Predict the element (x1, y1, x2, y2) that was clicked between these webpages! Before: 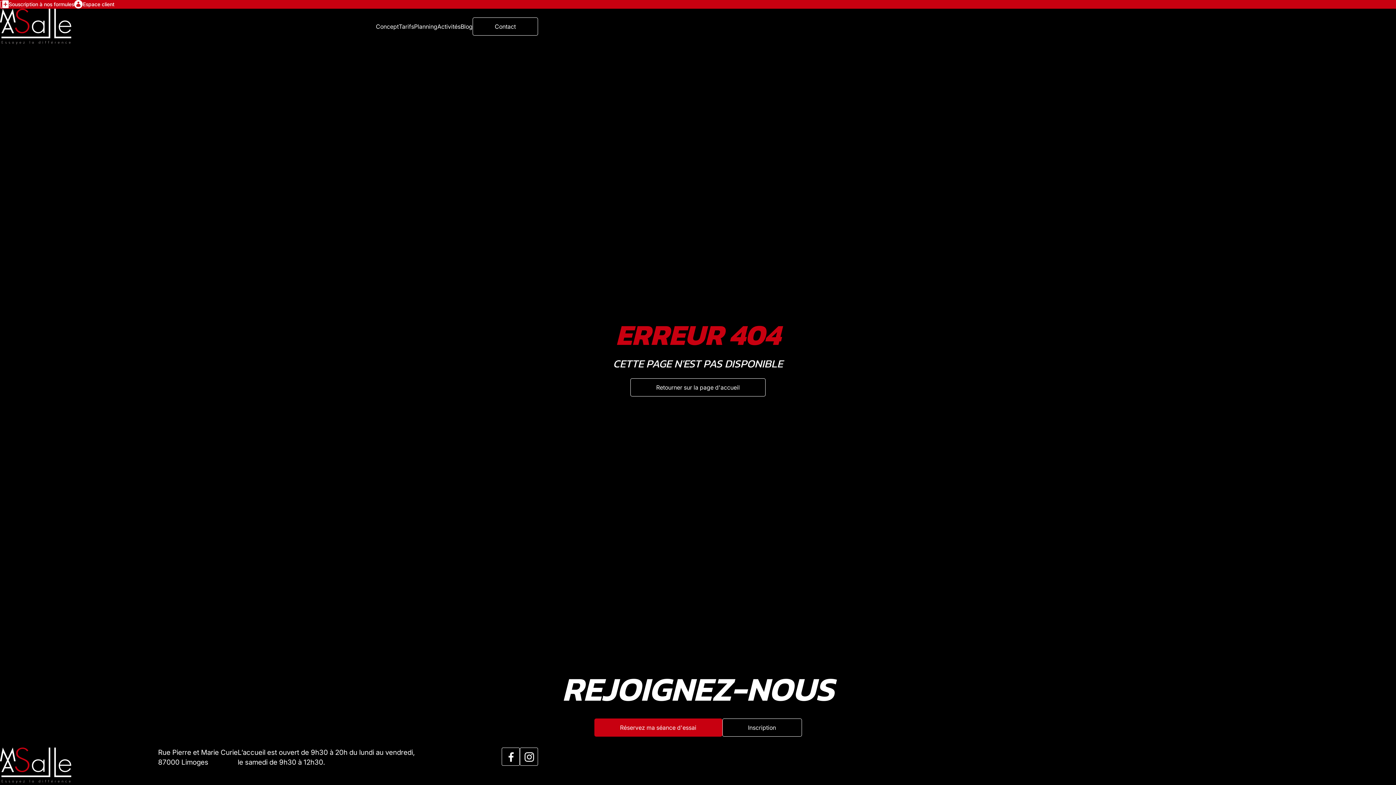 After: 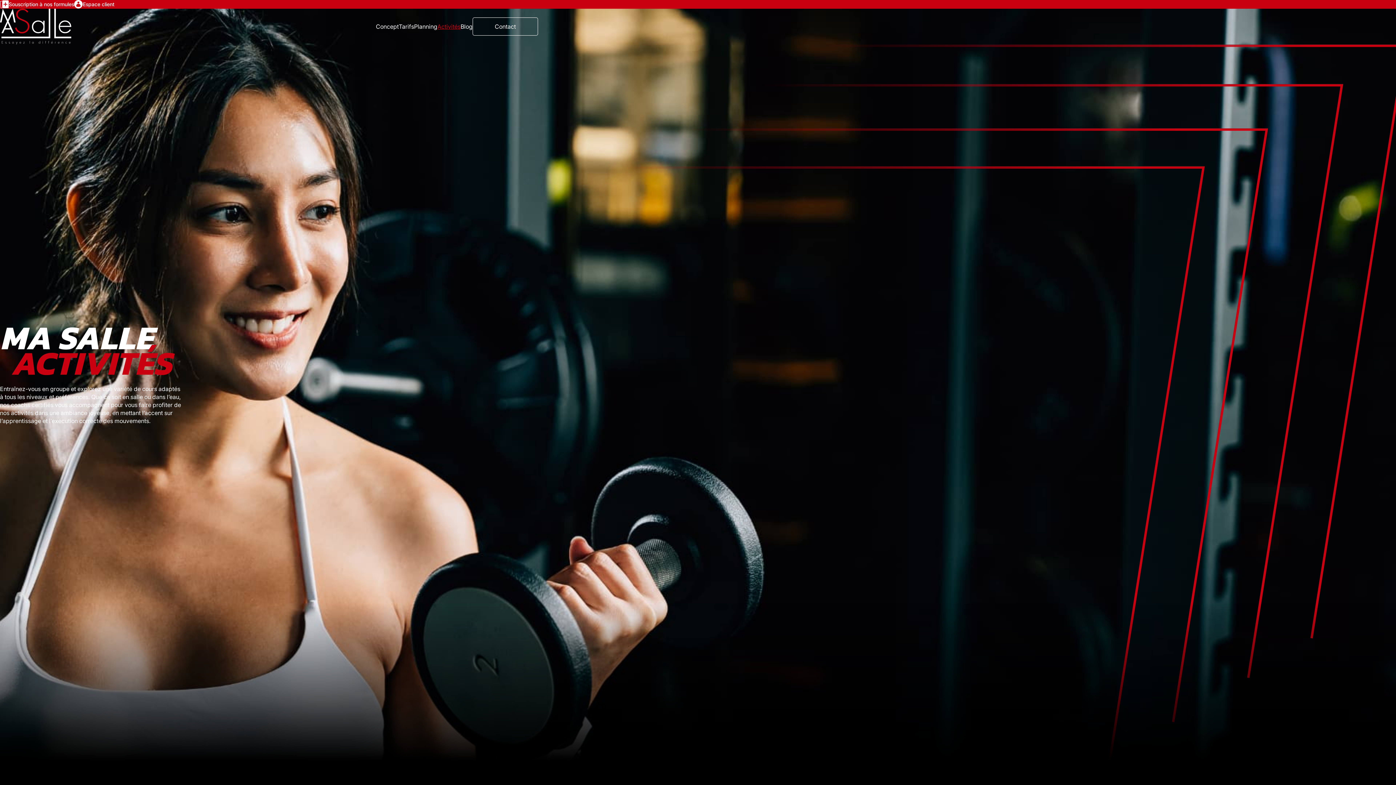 Action: label: Activités bbox: (437, 23, 460, 30)